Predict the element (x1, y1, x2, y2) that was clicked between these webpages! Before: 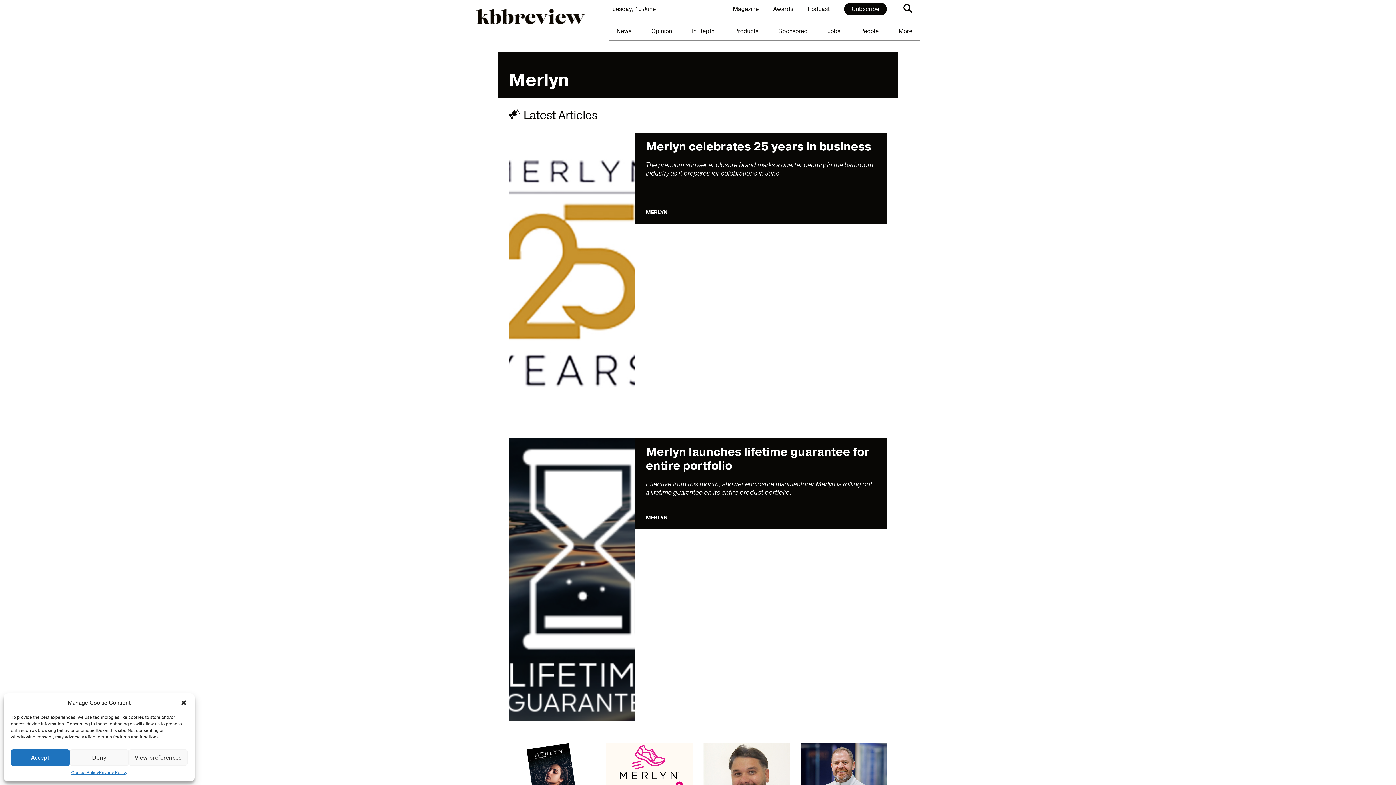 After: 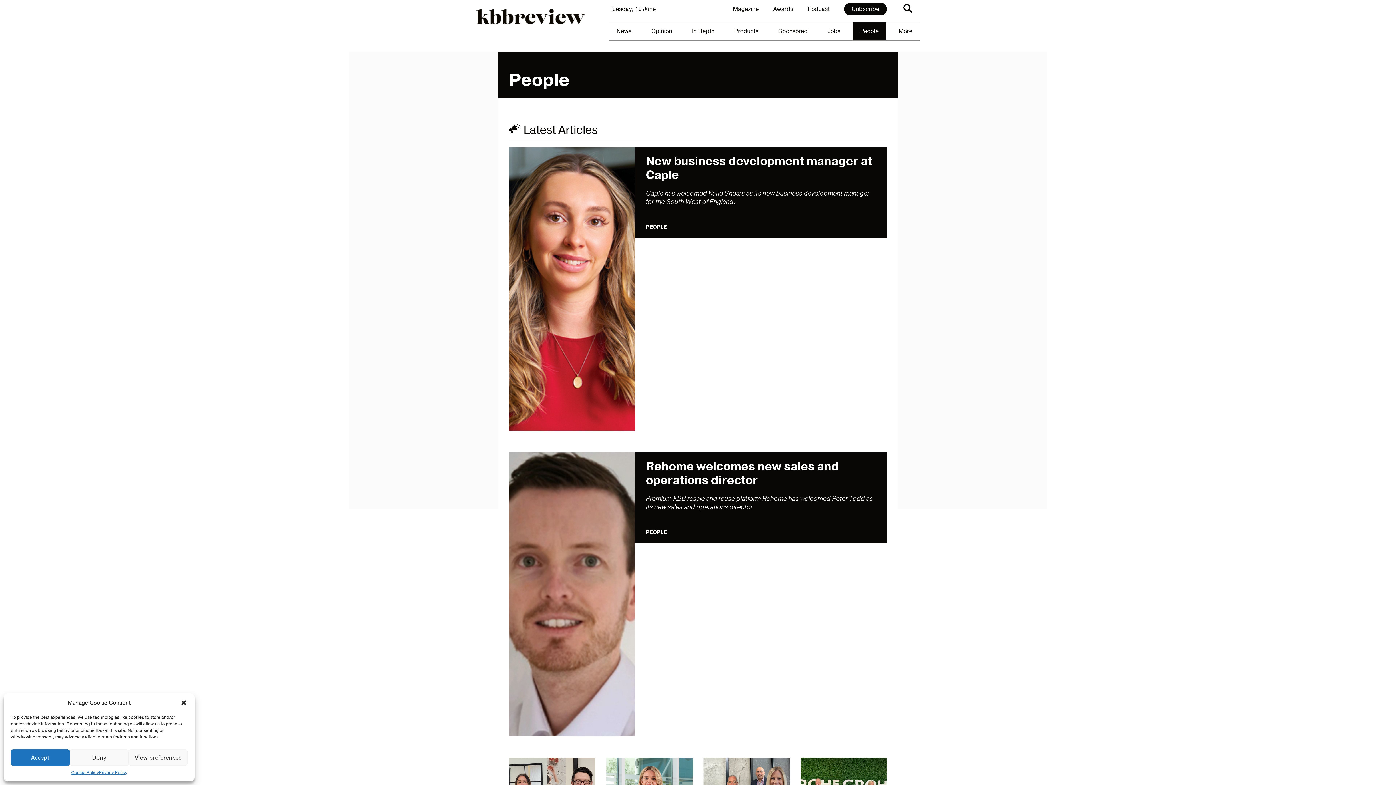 Action: bbox: (853, 22, 886, 40) label: People